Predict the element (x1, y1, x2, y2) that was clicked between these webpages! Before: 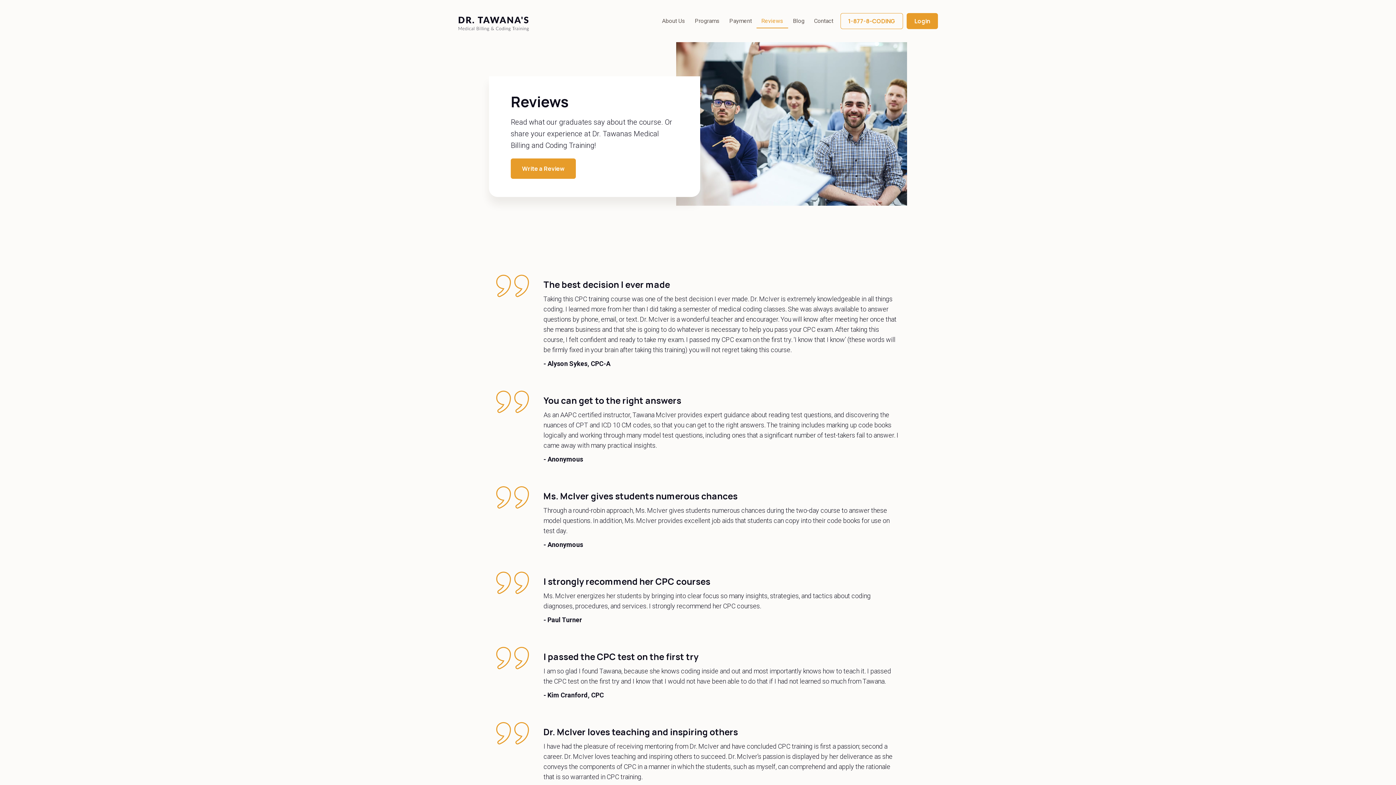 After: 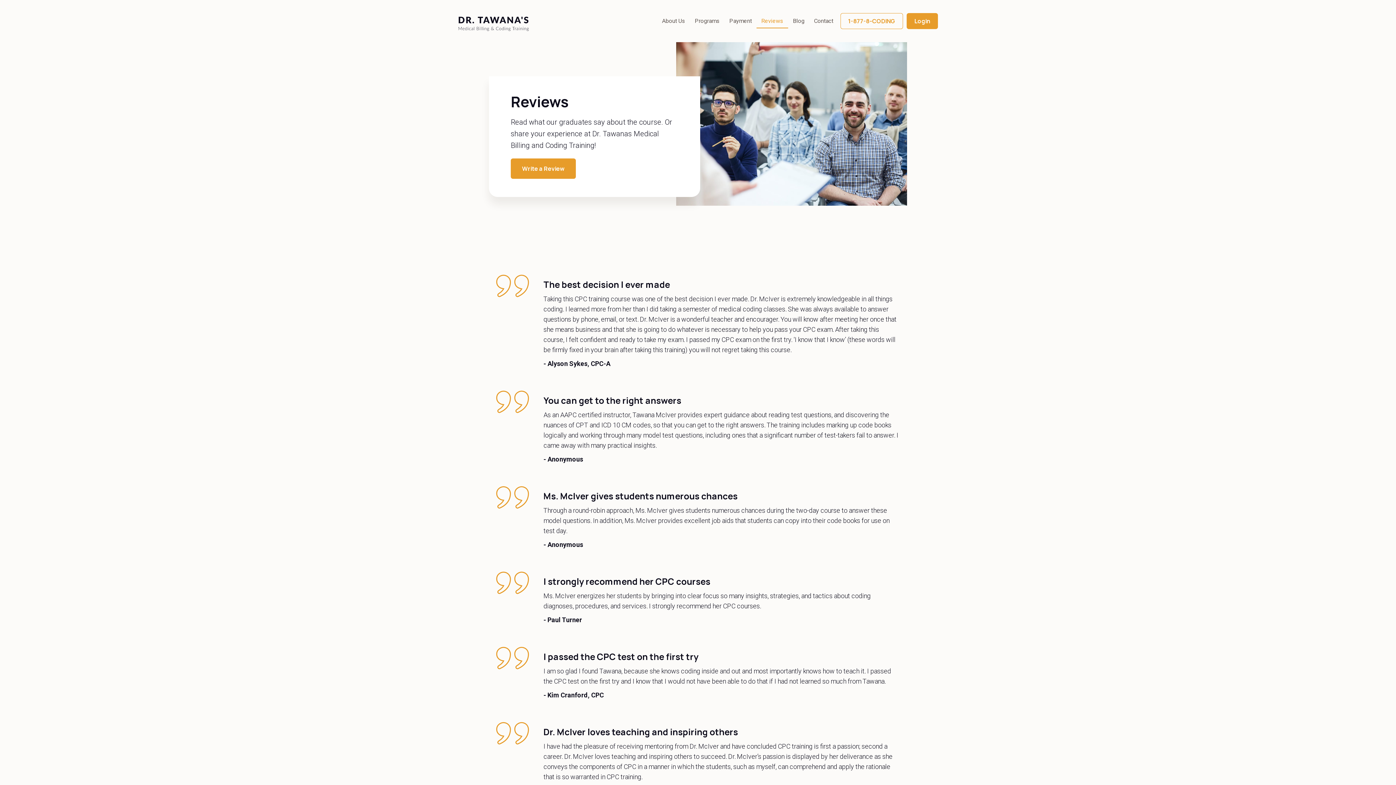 Action: bbox: (756, 13, 788, 28) label: Reviews